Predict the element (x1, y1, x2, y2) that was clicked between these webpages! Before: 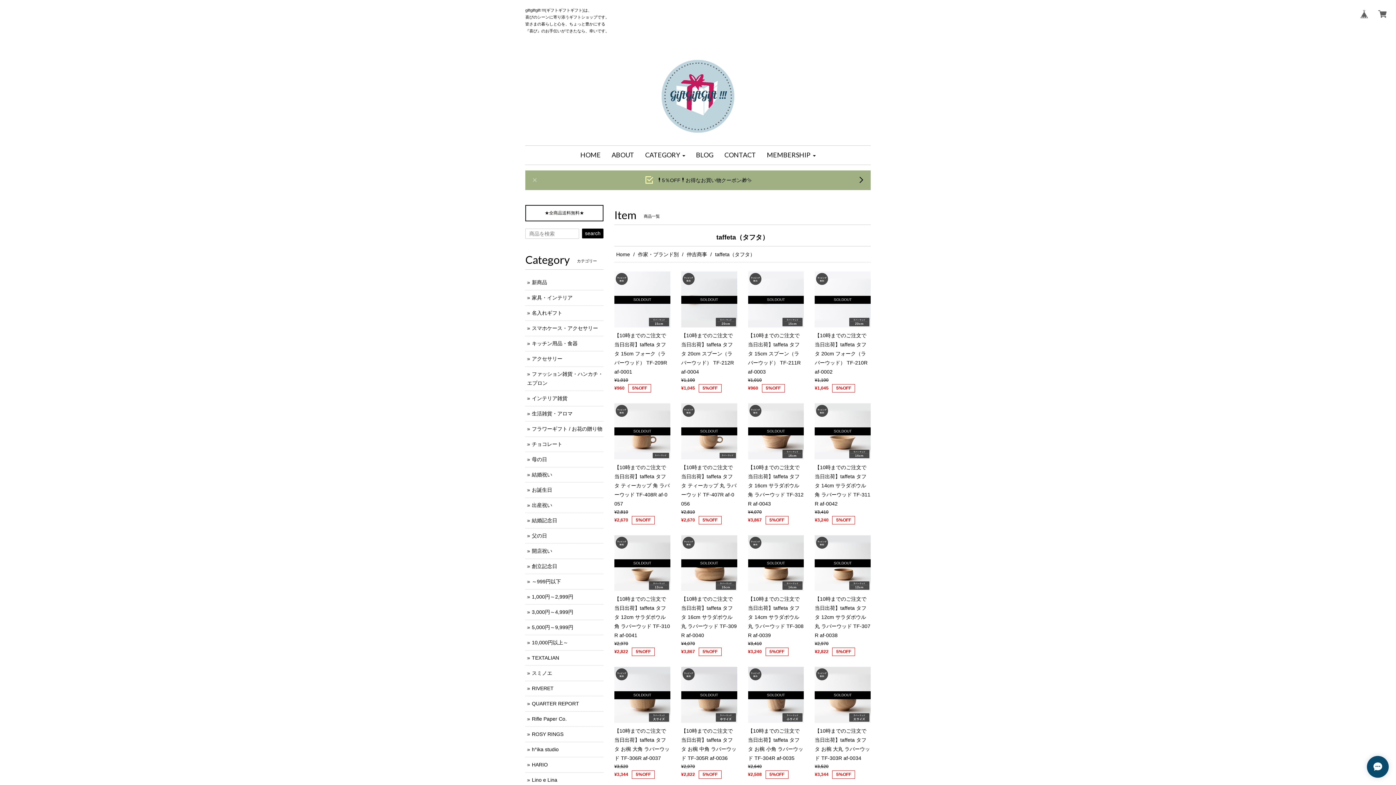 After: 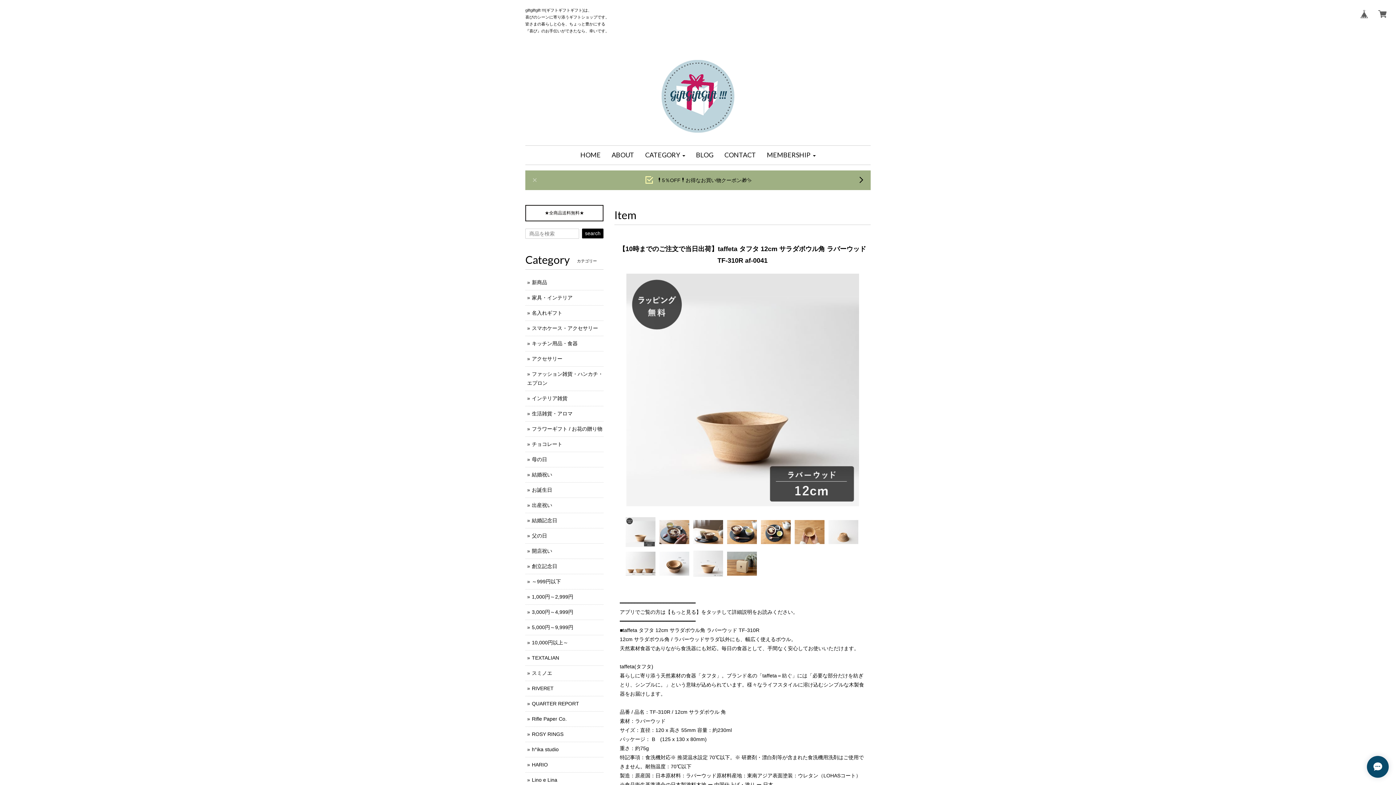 Action: bbox: (614, 595, 670, 656) label: 【10時までのご注文で当日出荷】taffeta タフタ 12cm サラダボウル角 ラバーウッド TF-310R af-0041

¥2,970

¥2,8225%OFF